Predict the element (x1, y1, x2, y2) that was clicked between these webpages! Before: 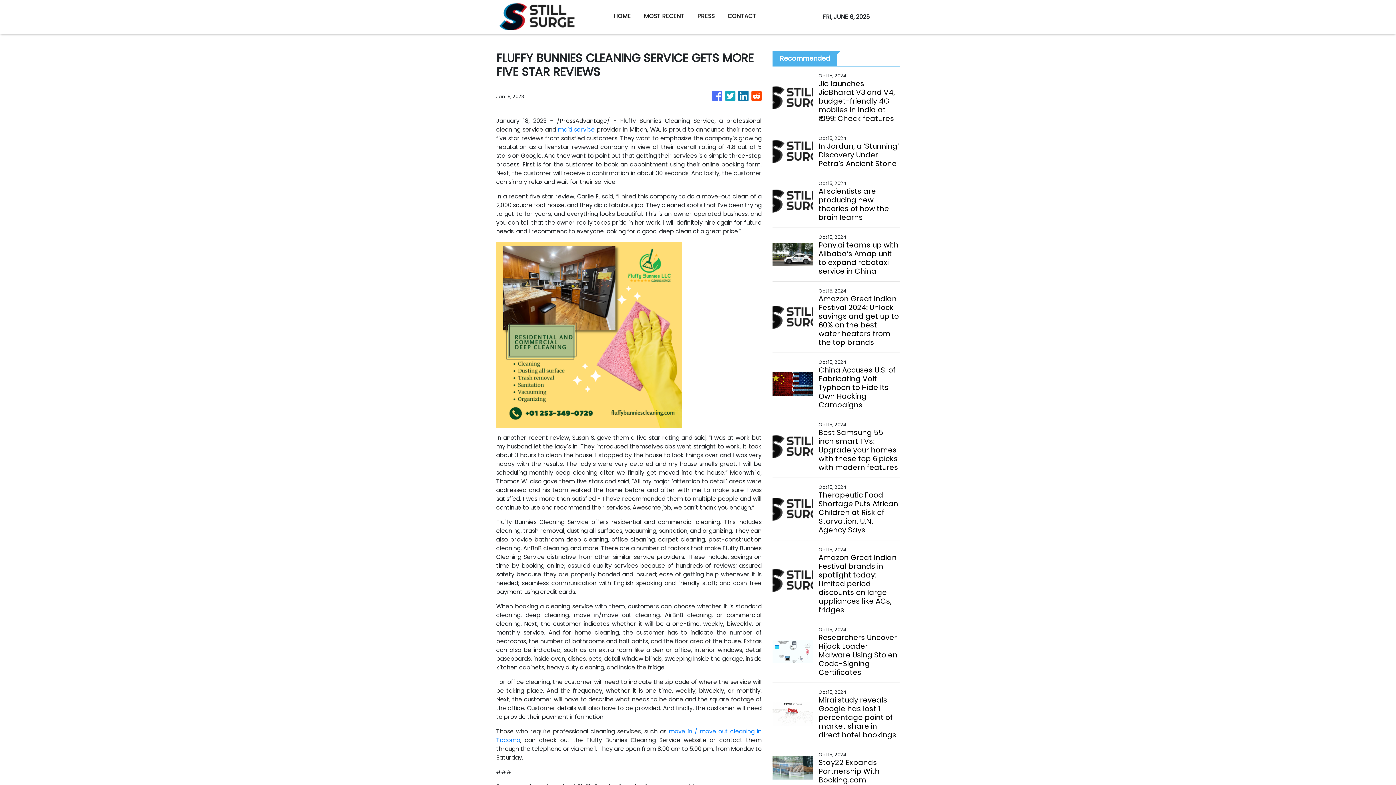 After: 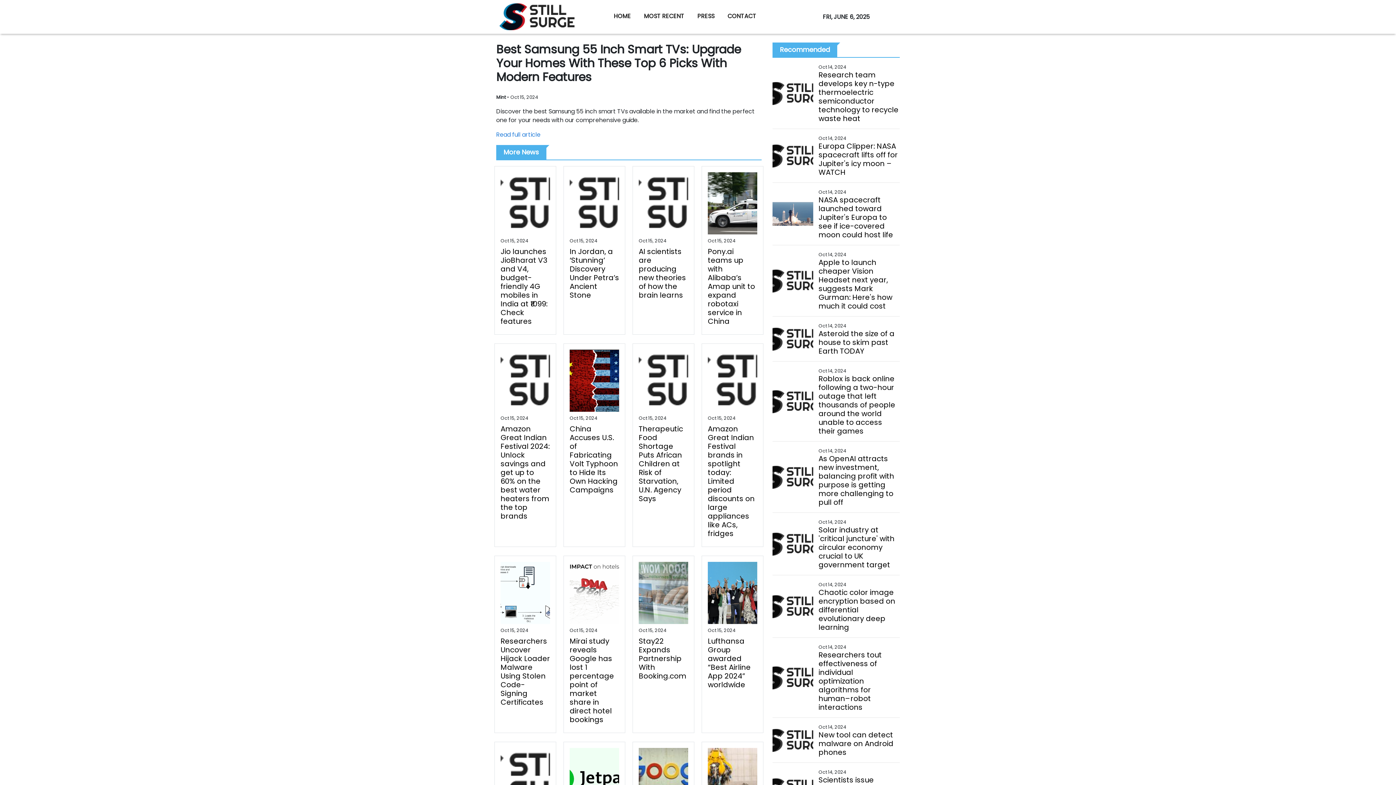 Action: bbox: (818, 428, 899, 472) label: Best Samsung 55 inch smart TVs: Upgrade your homes with these top 6 picks with modern features